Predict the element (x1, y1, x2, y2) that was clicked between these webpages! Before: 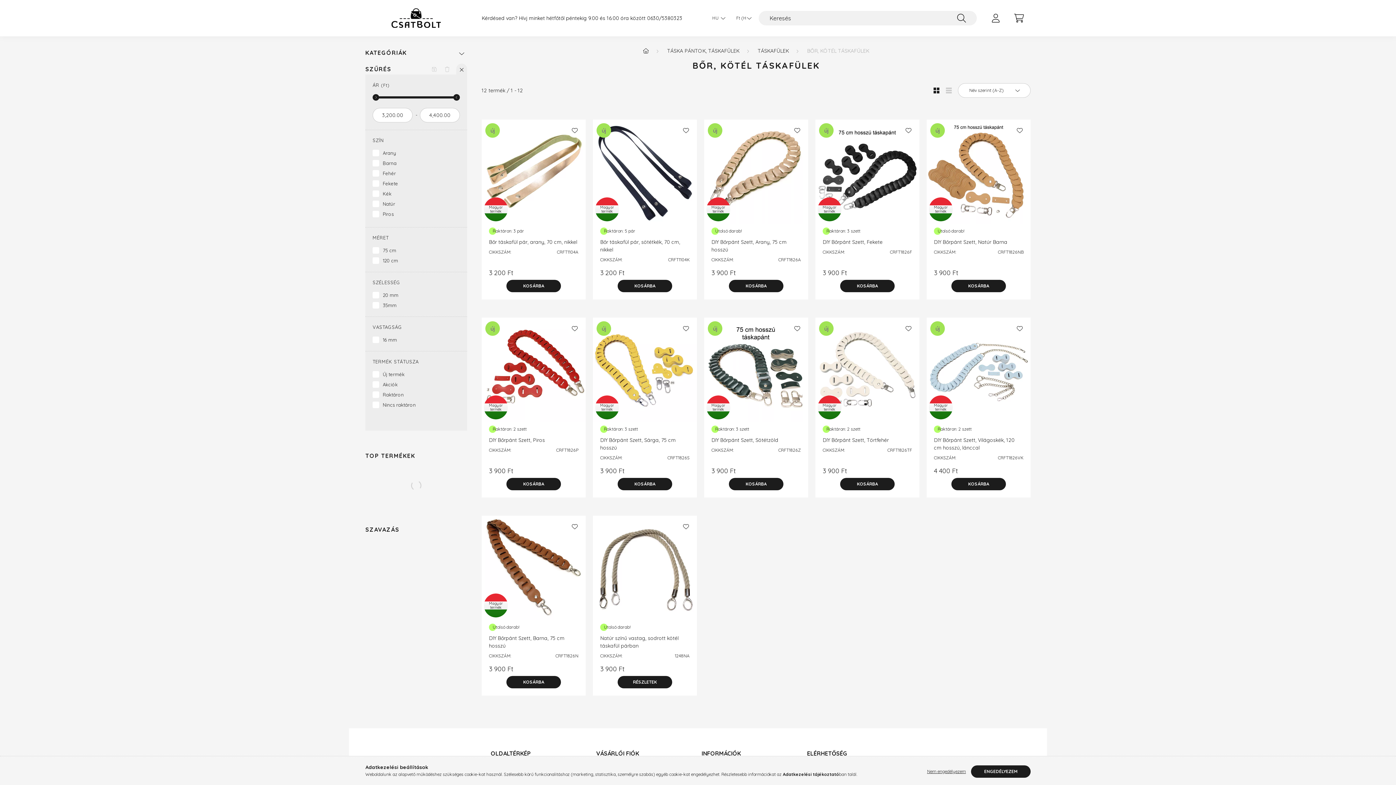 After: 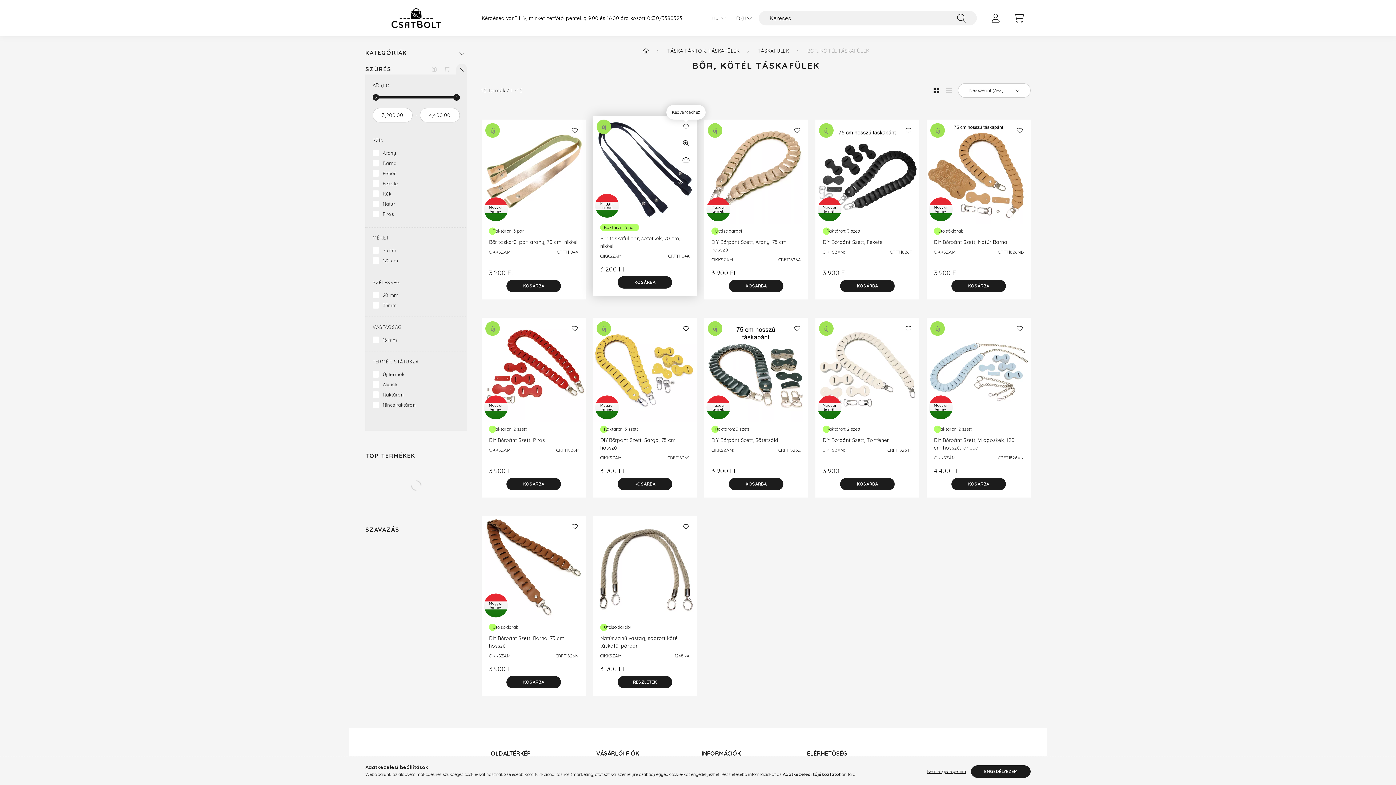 Action: label: Kedvencekhez bbox: (678, 123, 693, 137)